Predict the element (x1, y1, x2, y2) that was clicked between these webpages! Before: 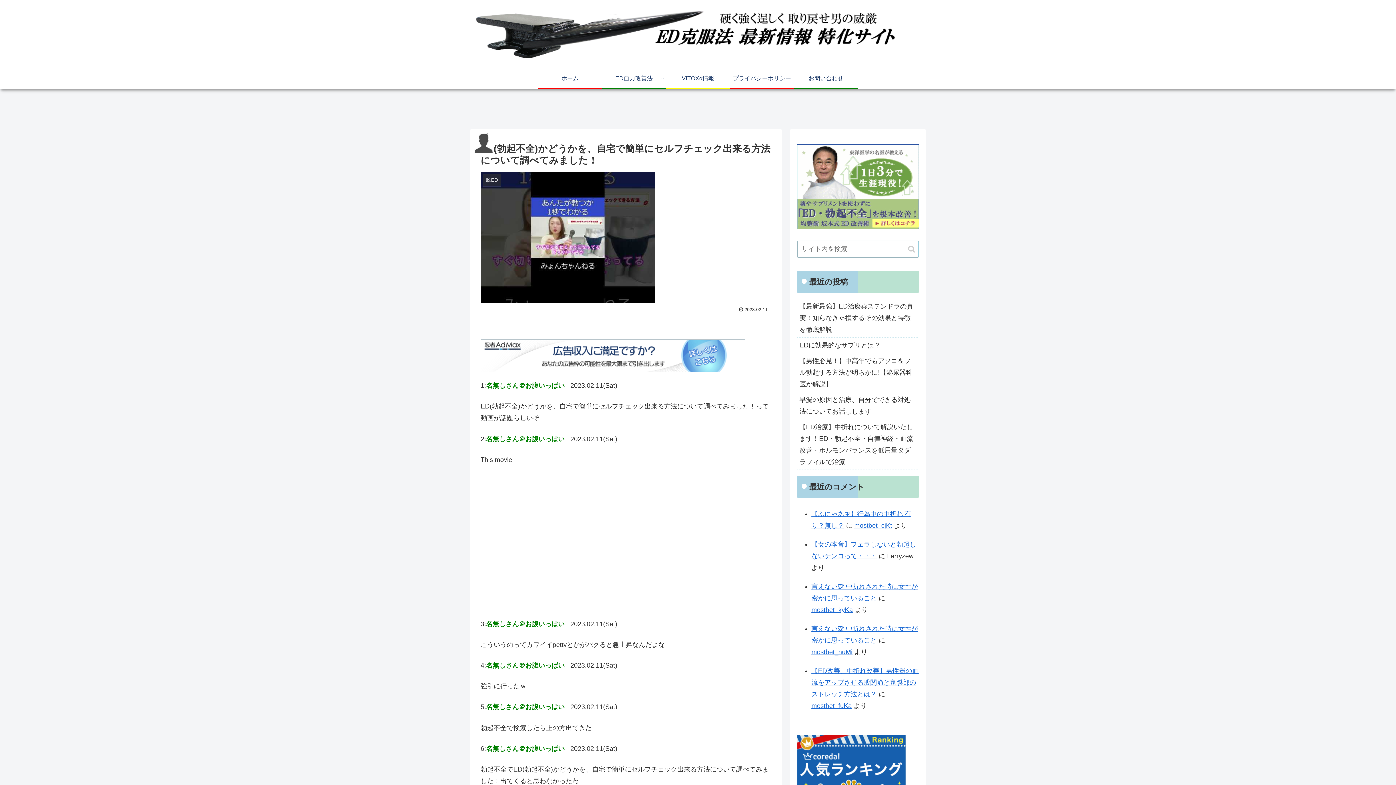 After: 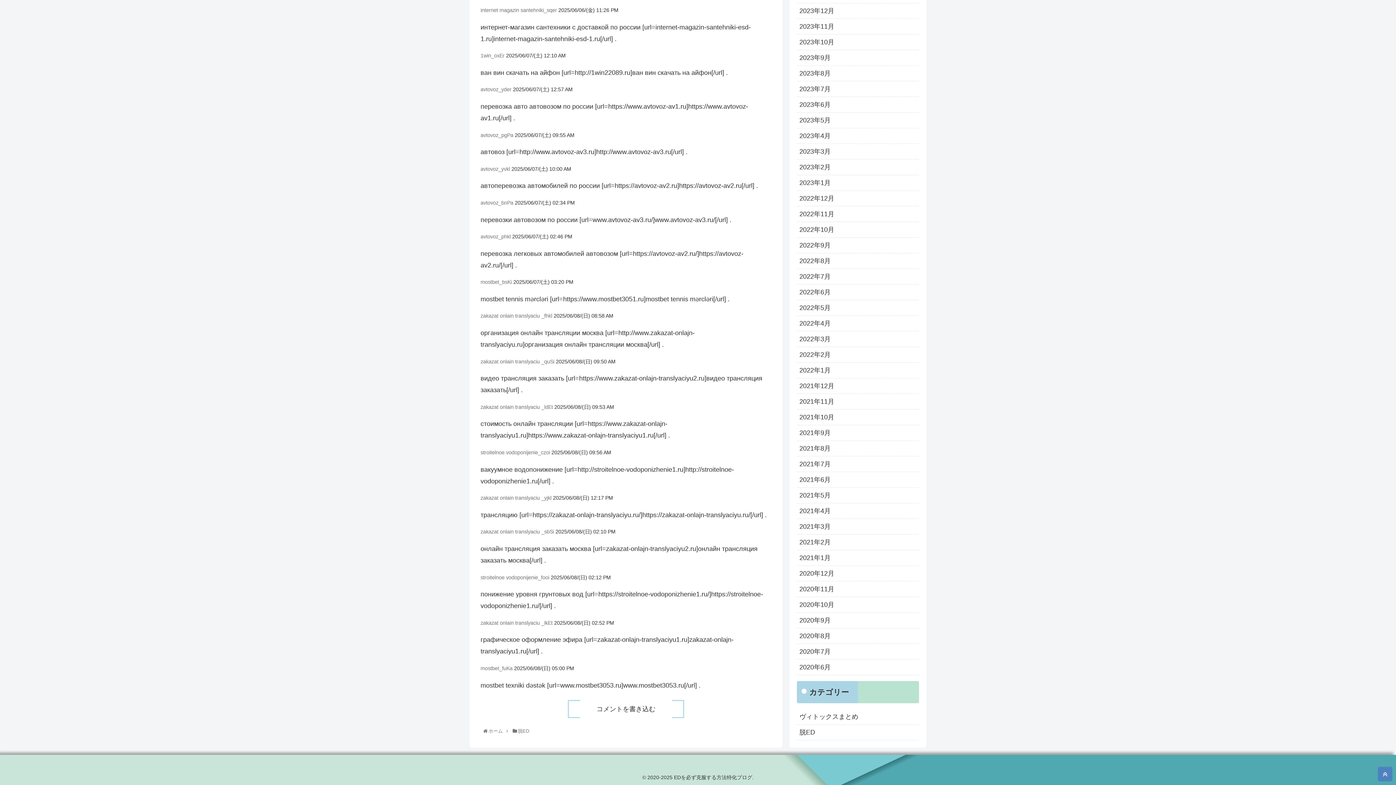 Action: bbox: (811, 667, 918, 698) label: 【ED改善、中折れ改善】男性器の血流をアップさせる股関節と鼠蹊部のストレッチ方法とは？